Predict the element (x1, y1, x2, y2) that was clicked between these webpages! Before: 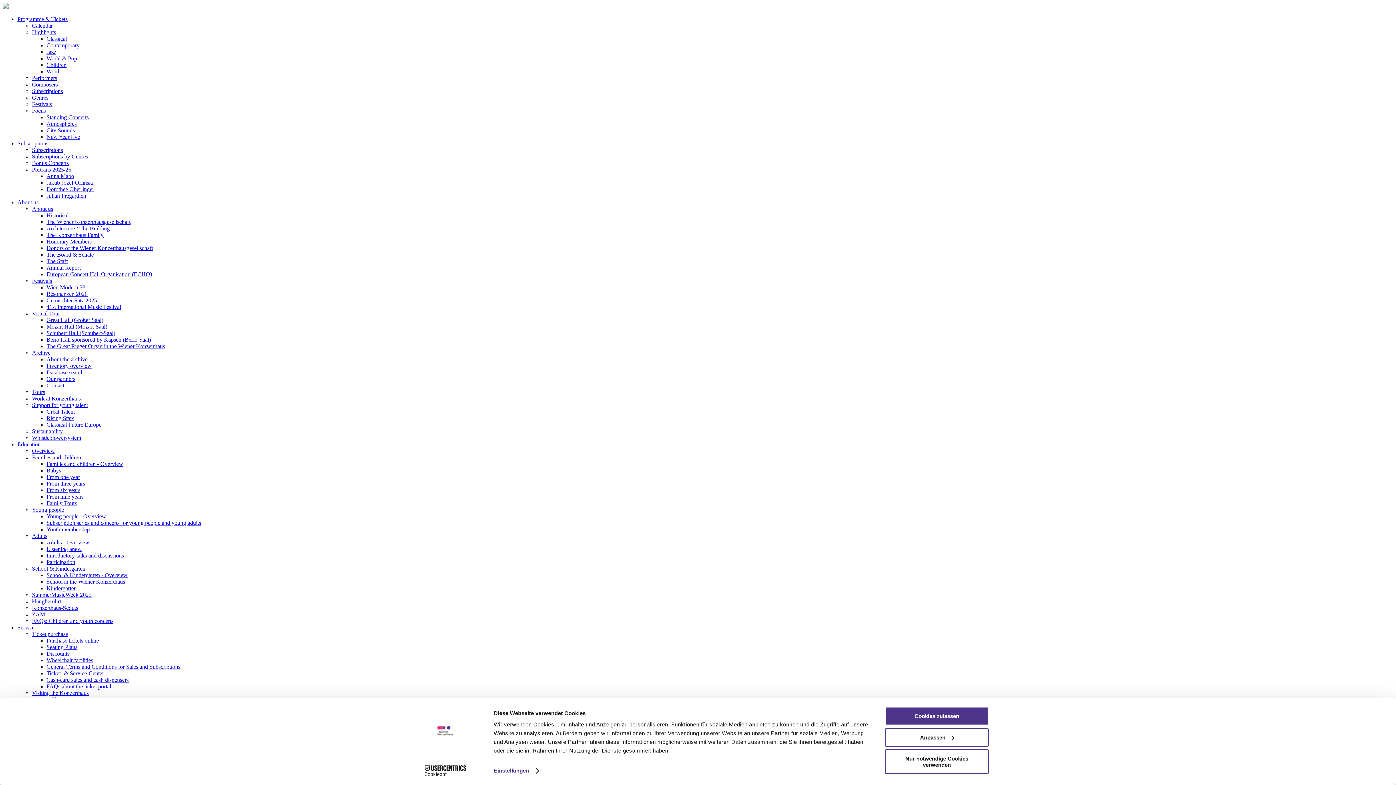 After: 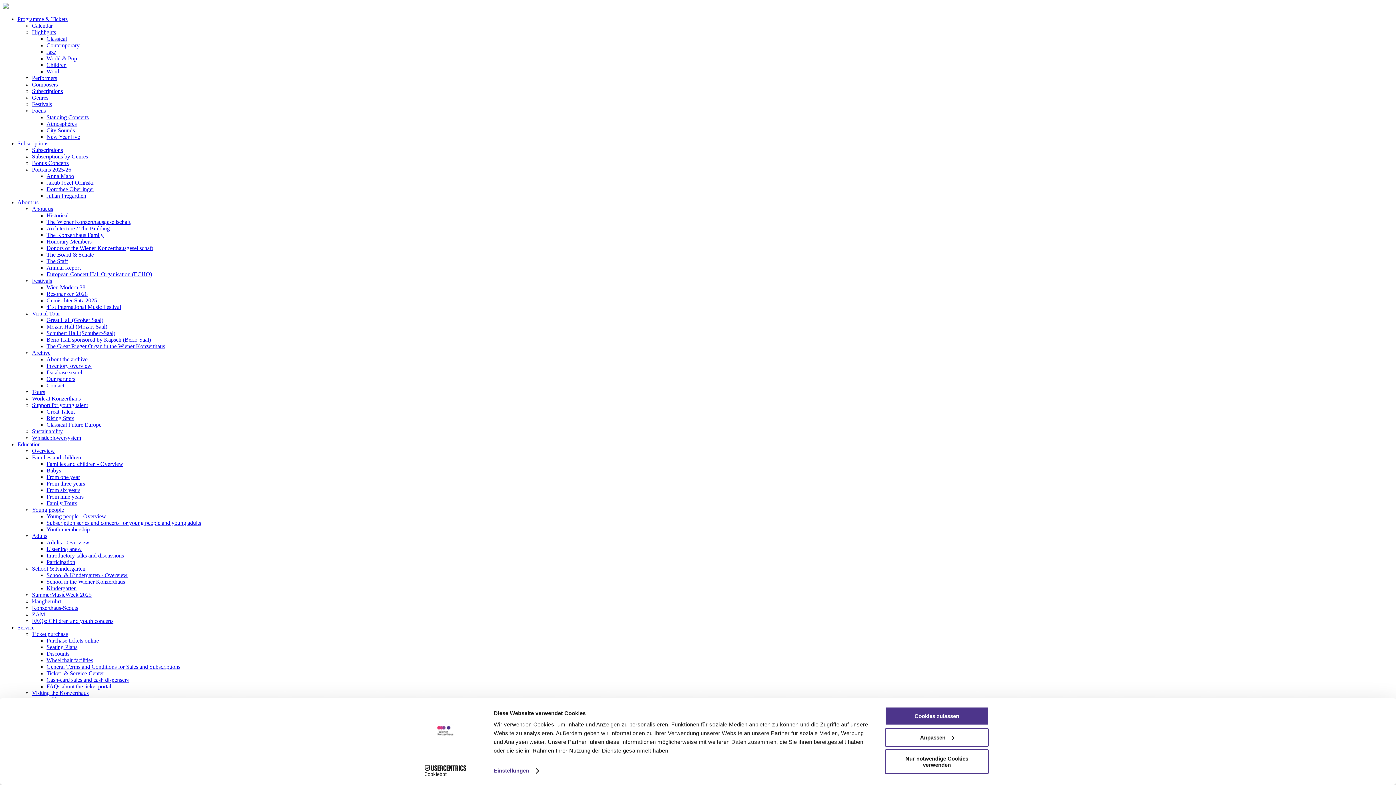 Action: bbox: (46, 271, 152, 277) label: European Concert Hall Organisation (ECHO)